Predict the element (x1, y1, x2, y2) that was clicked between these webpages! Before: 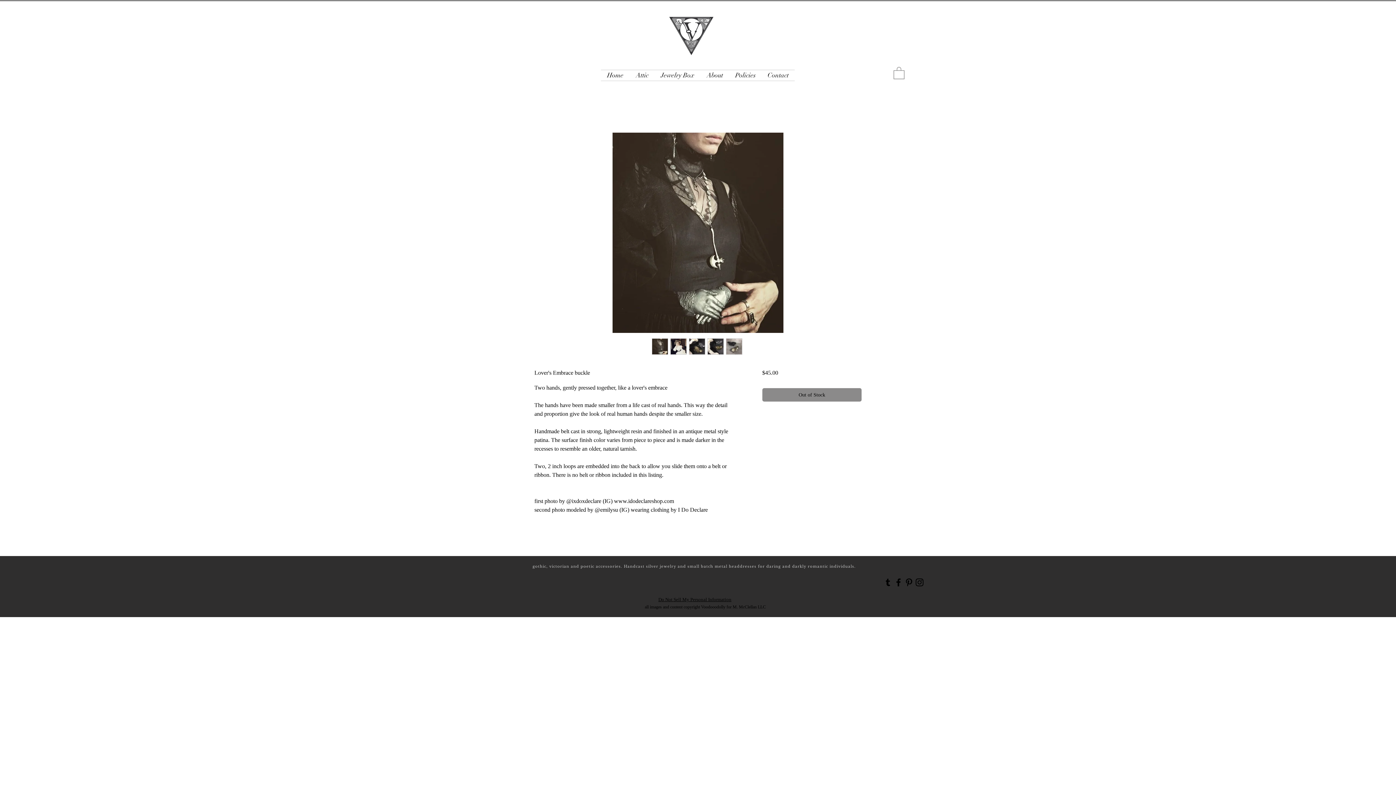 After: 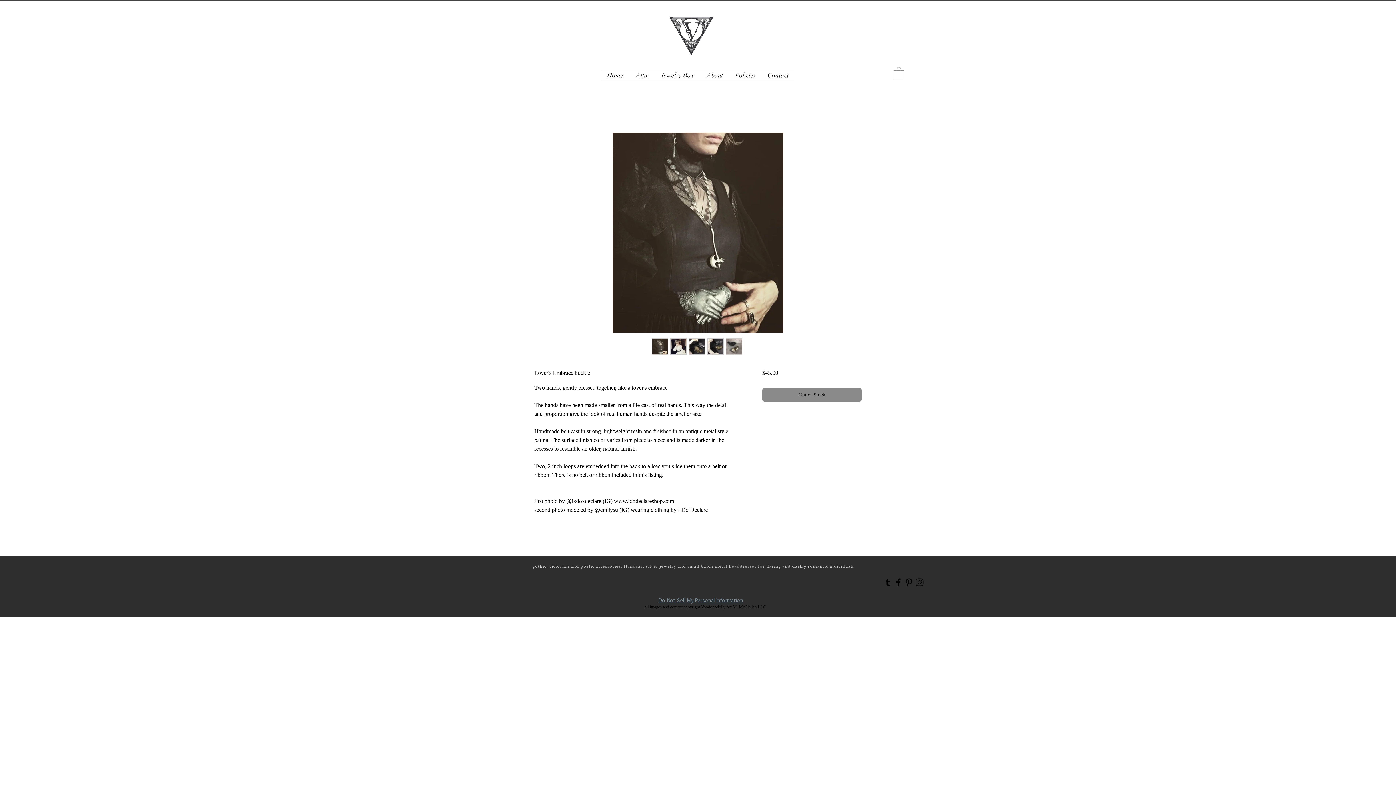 Action: label: Do Not Sell My Personal Information bbox: (658, 596, 731, 603)